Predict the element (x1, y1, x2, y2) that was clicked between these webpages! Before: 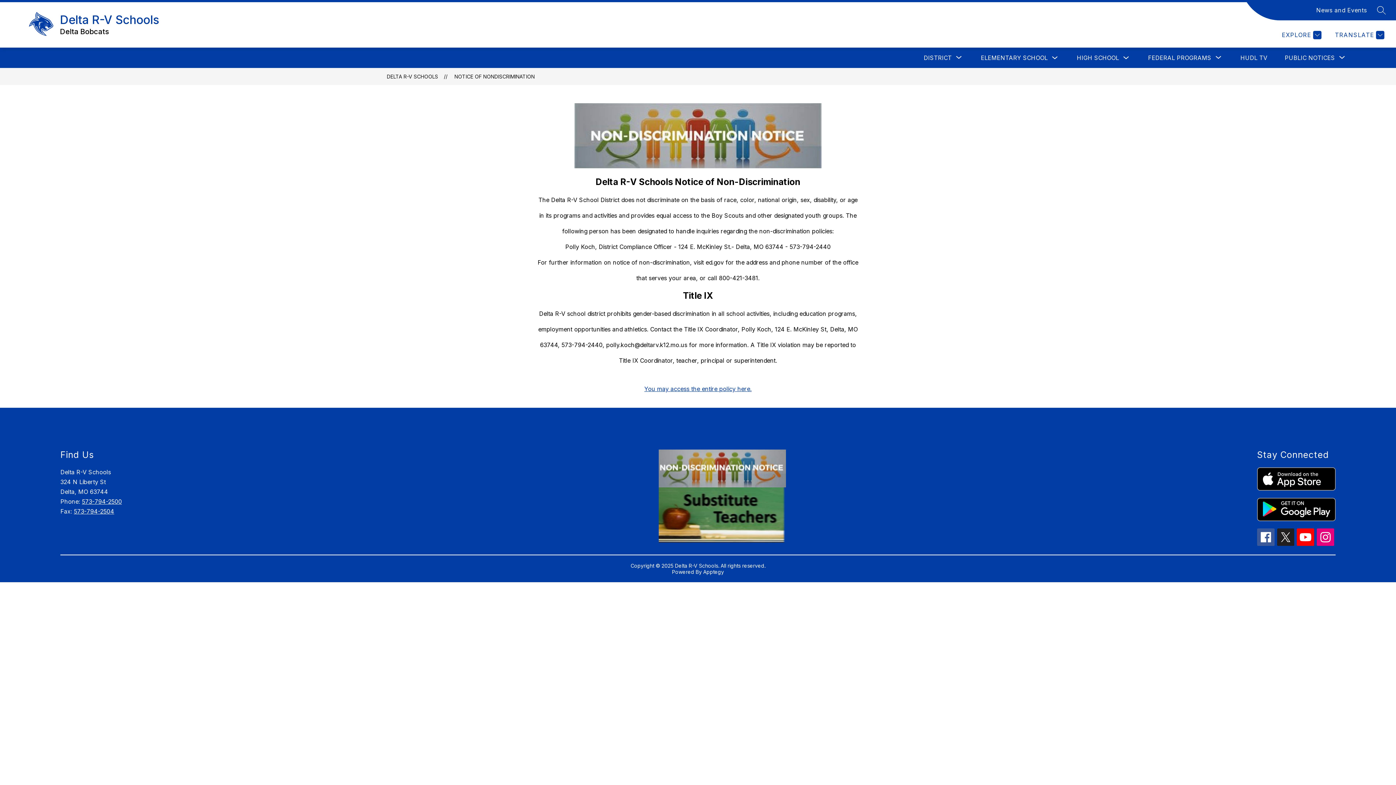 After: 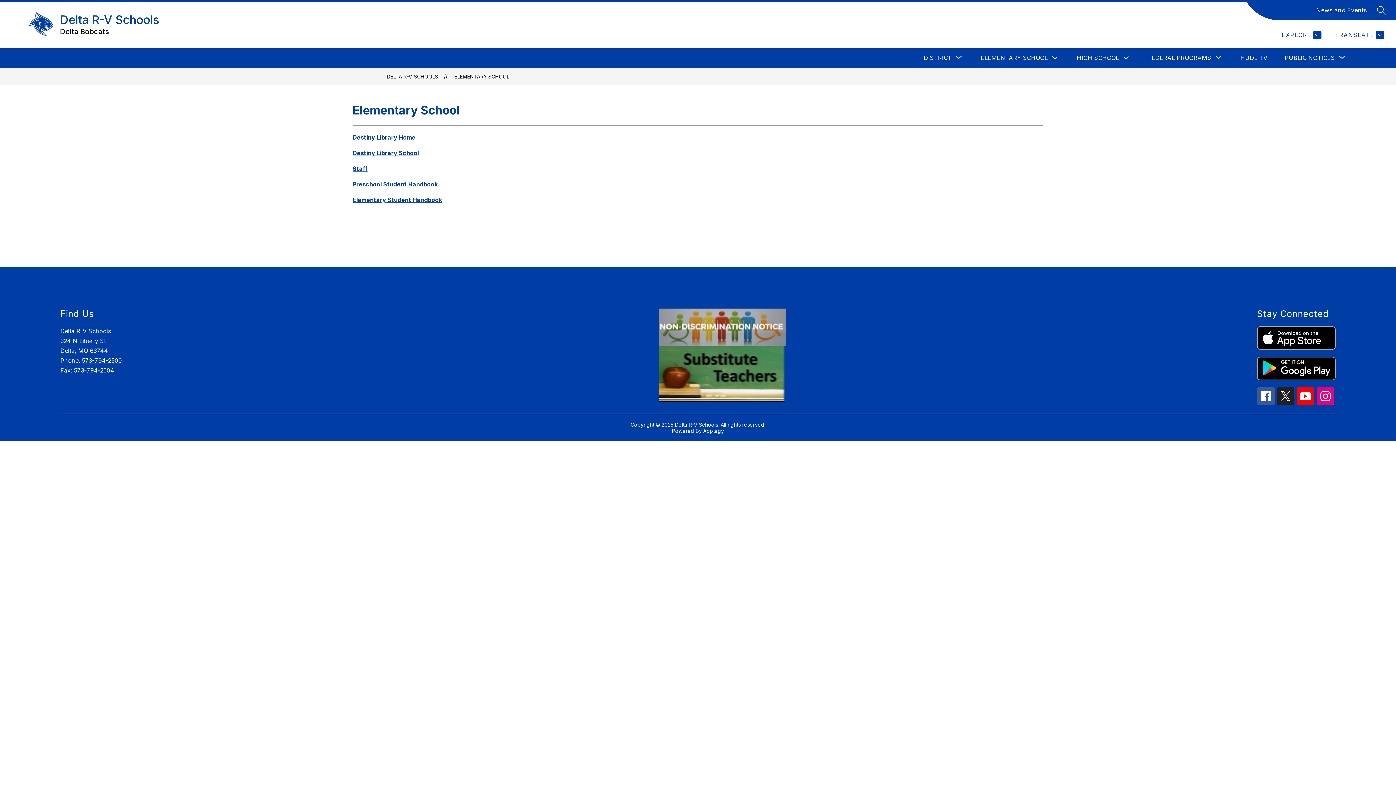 Action: bbox: (981, 54, 1048, 61) label: ELEMENTARY SCHOOL